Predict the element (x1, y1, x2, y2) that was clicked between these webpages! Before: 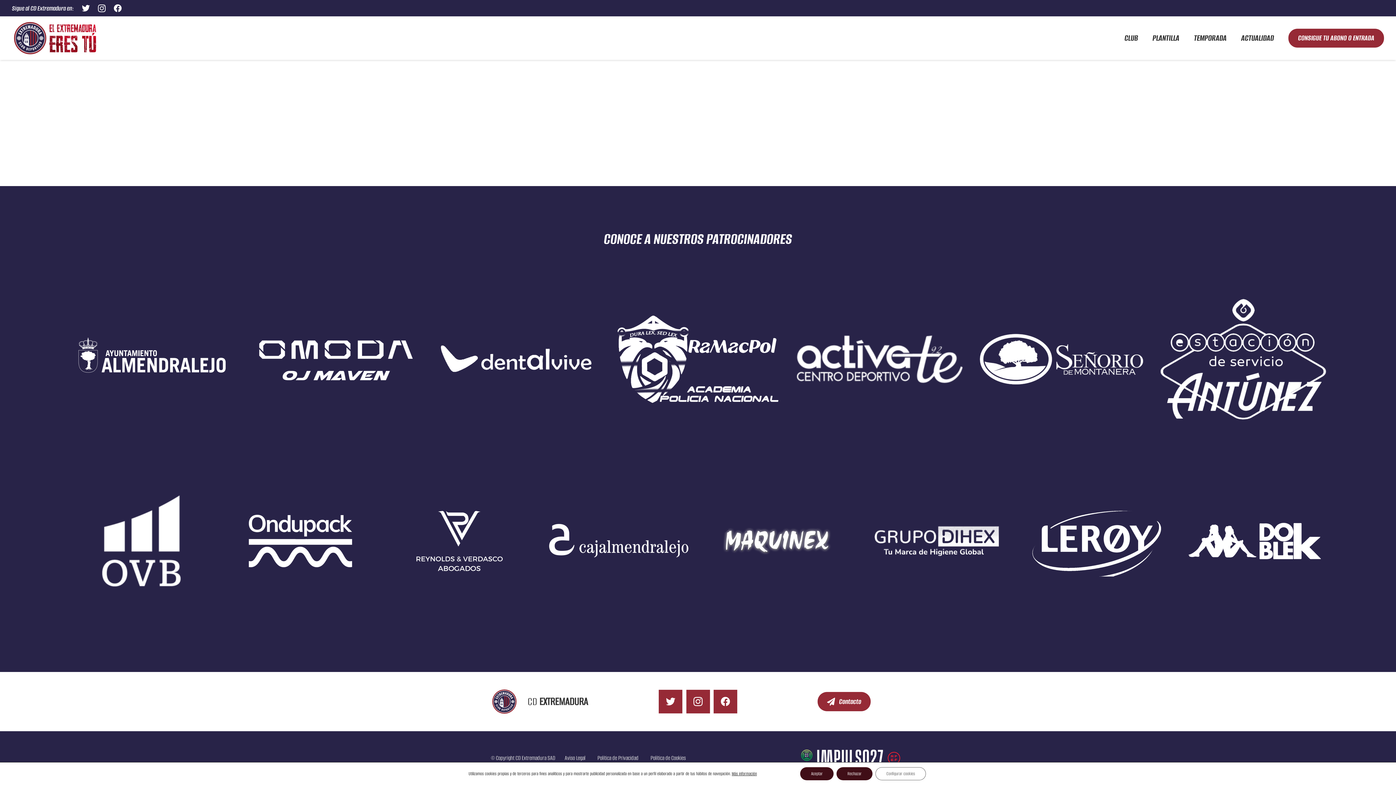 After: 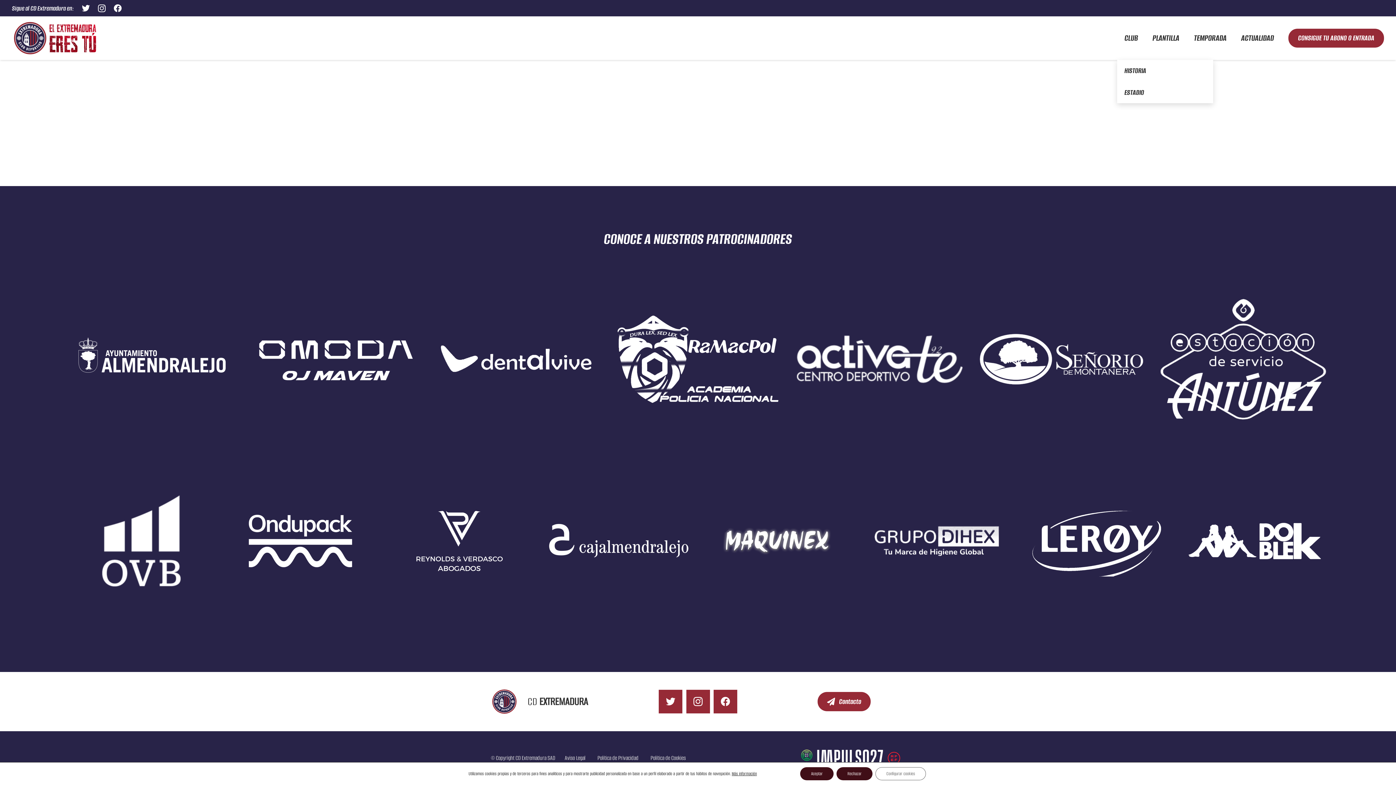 Action: bbox: (1117, 16, 1145, 60) label: CLUB